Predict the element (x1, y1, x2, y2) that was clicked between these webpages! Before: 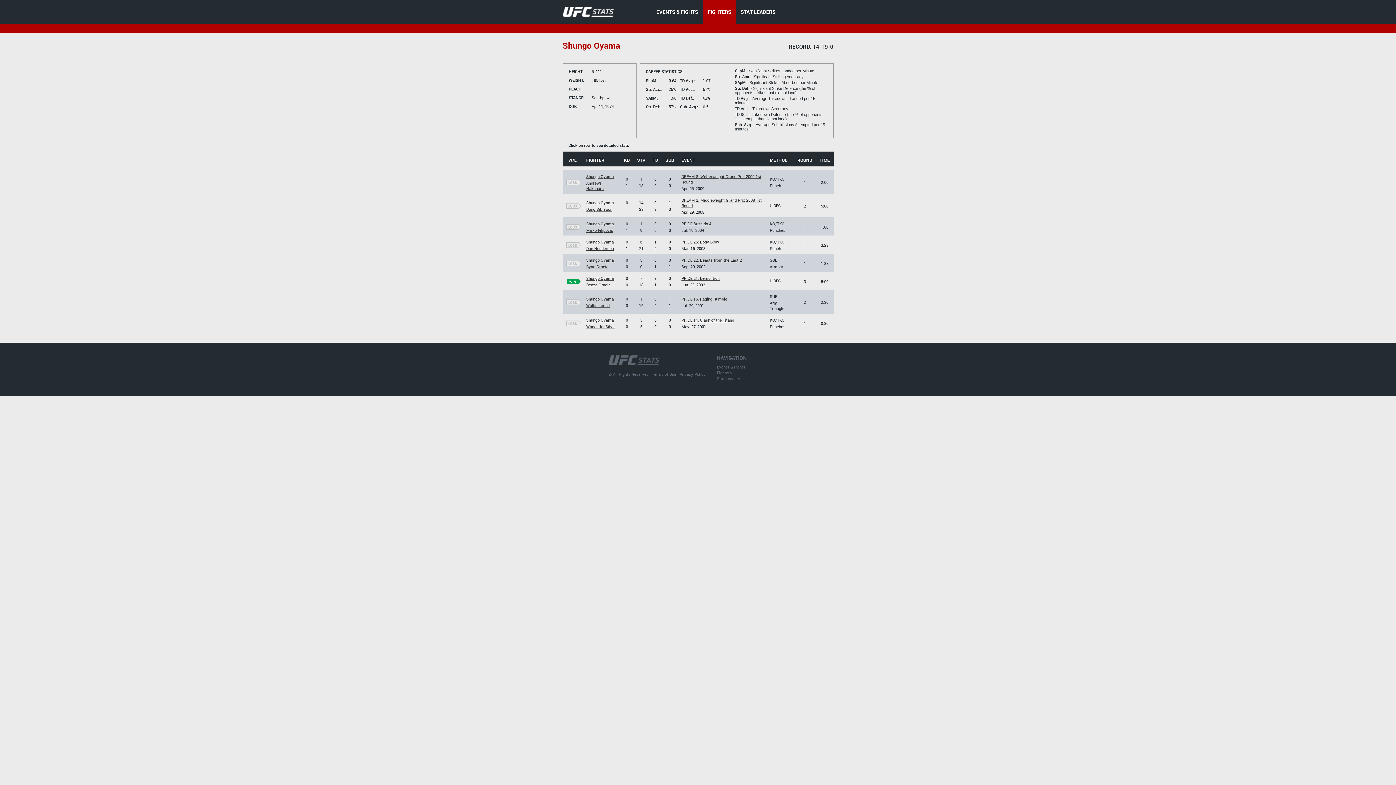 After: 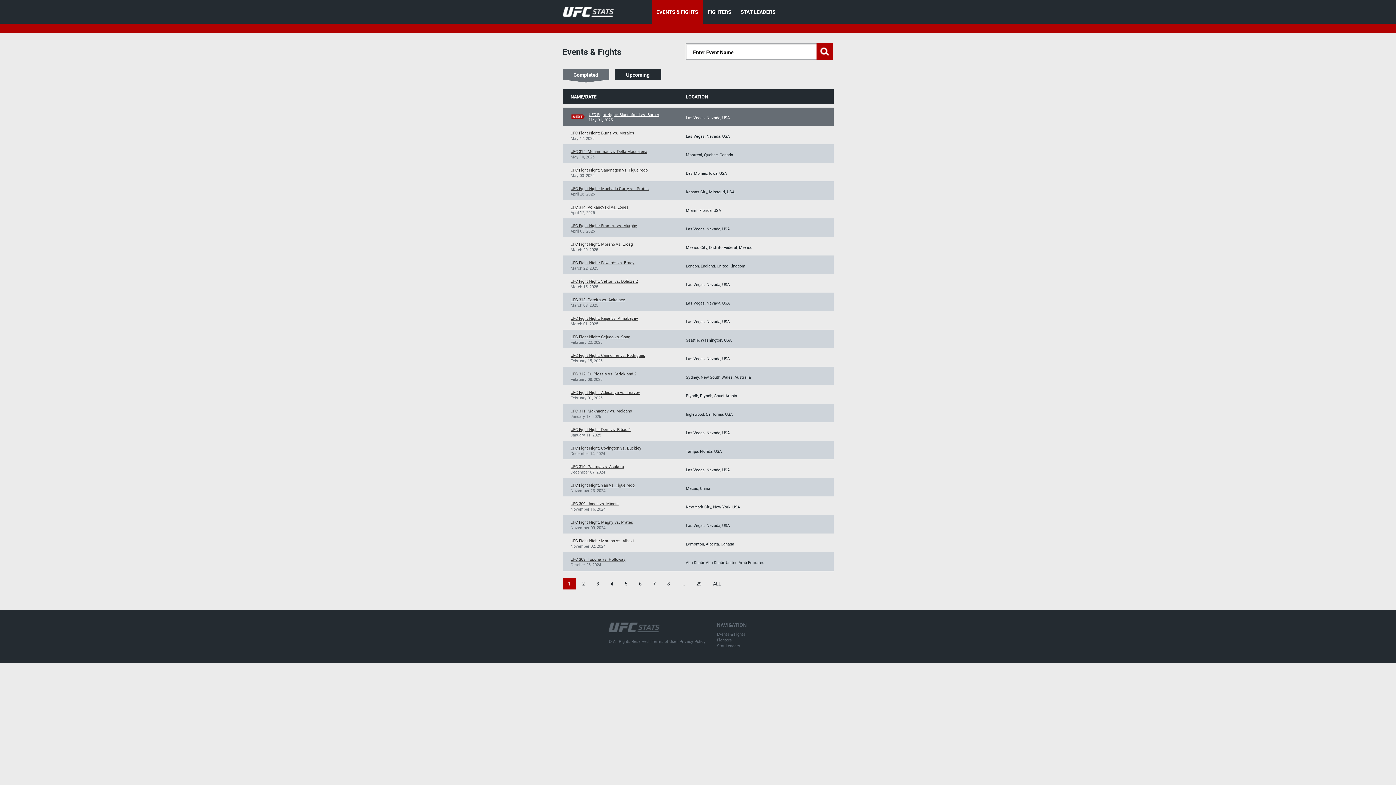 Action: bbox: (559, 4, 613, 16)